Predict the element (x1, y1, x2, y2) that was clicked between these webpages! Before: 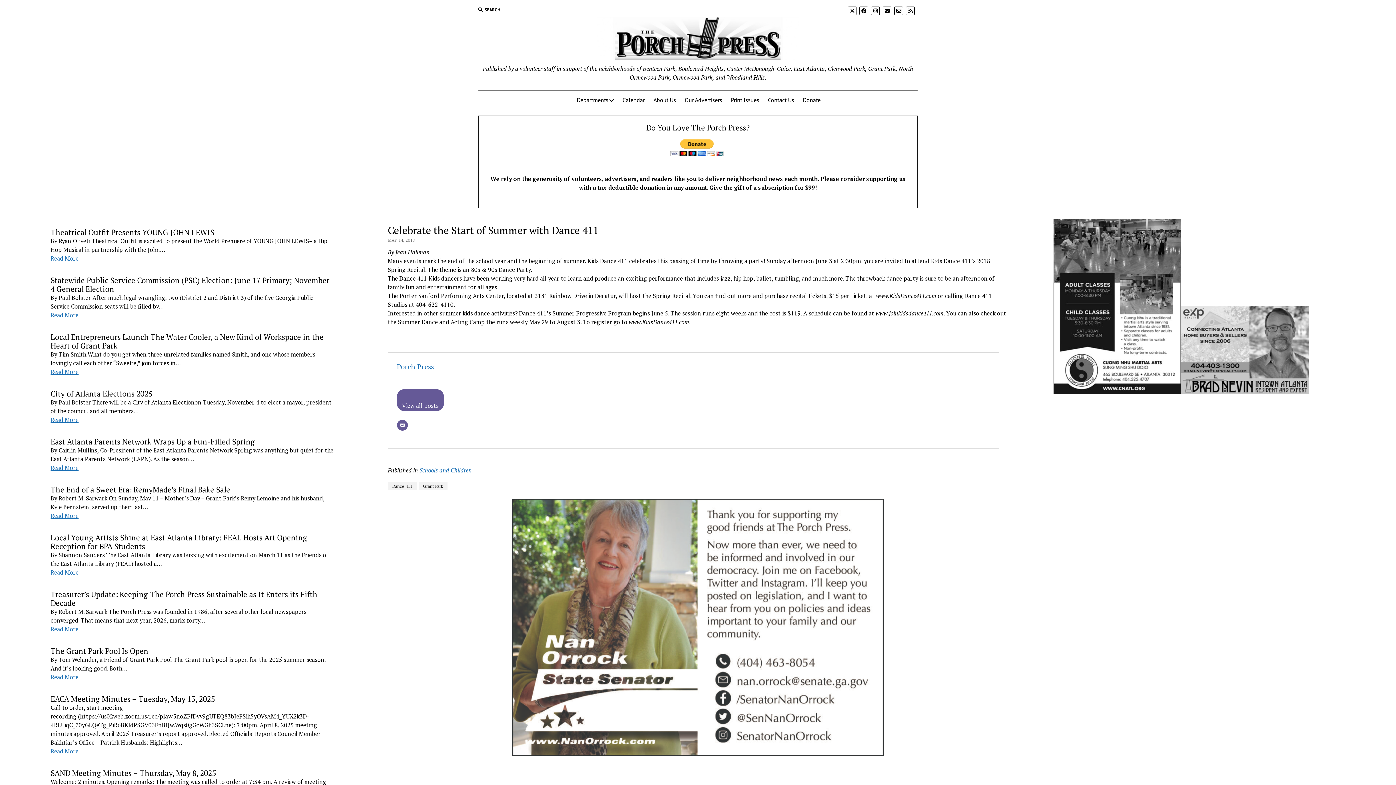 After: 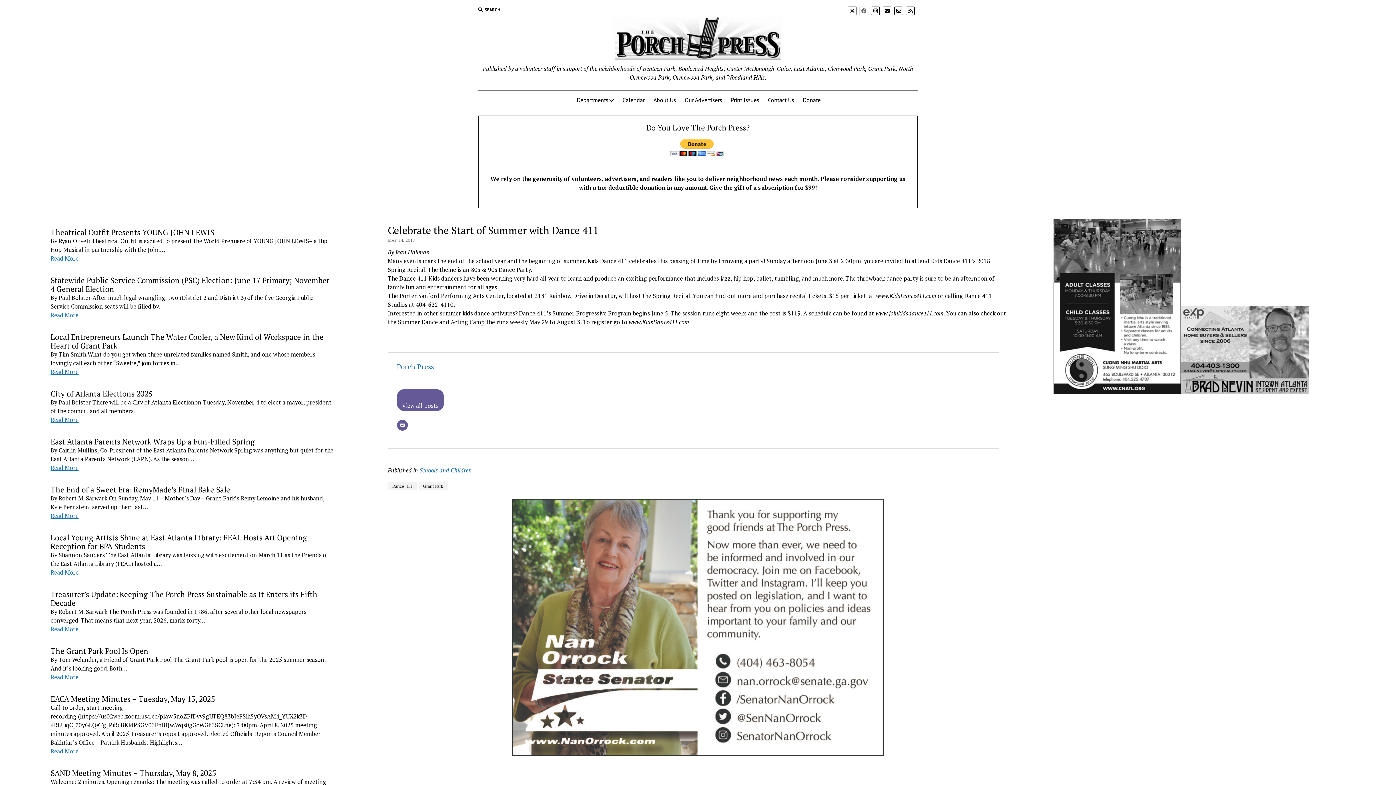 Action: bbox: (859, 6, 868, 15)